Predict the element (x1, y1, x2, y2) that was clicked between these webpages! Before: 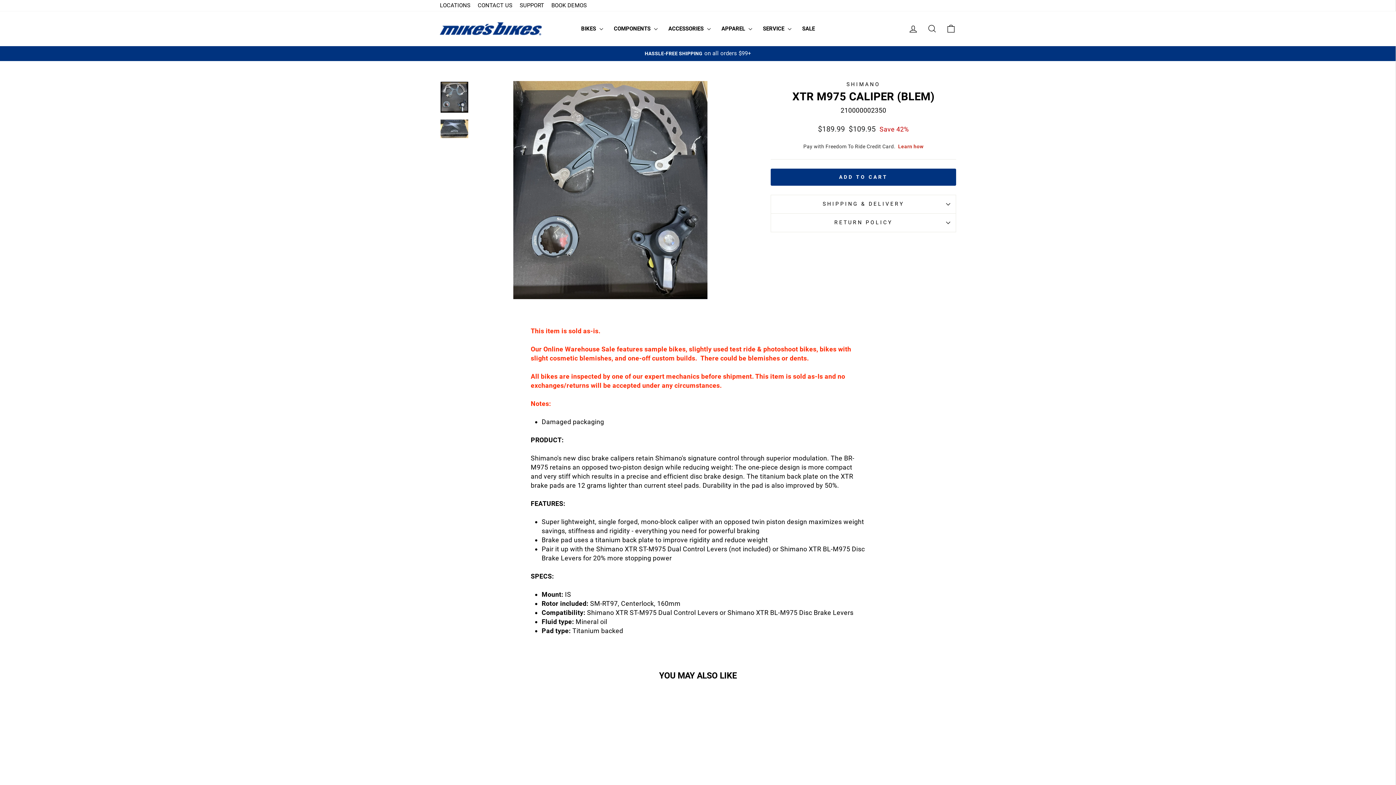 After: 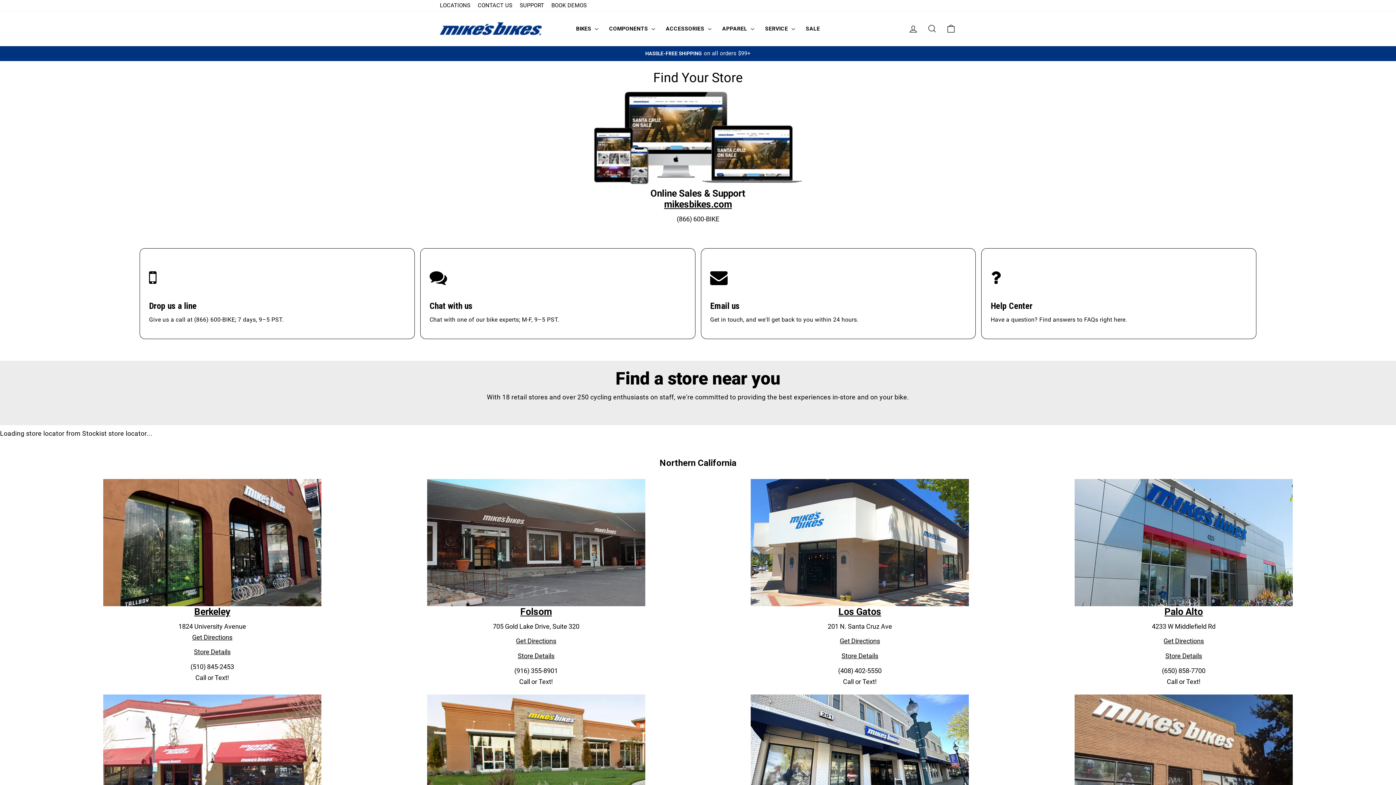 Action: bbox: (436, 0, 474, 11) label: LOCATIONS